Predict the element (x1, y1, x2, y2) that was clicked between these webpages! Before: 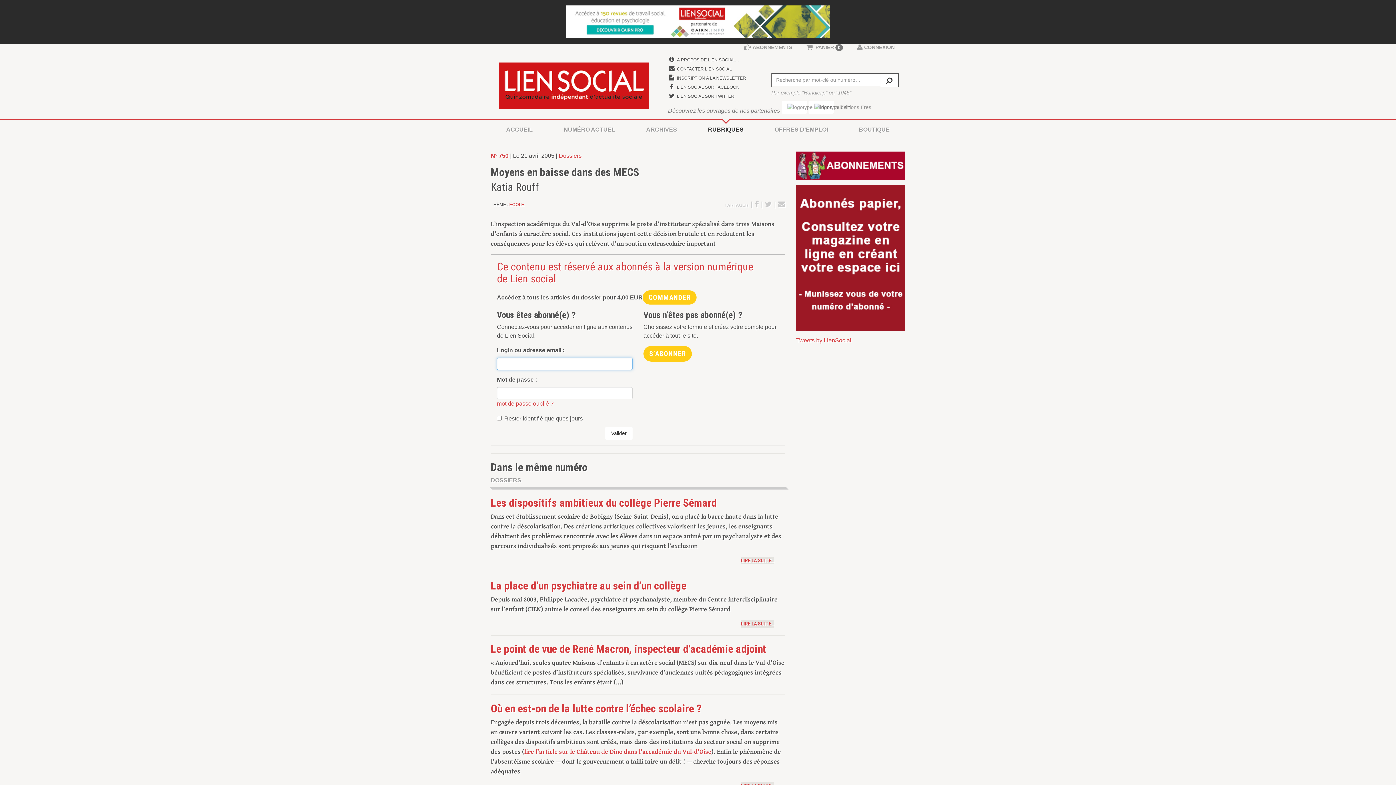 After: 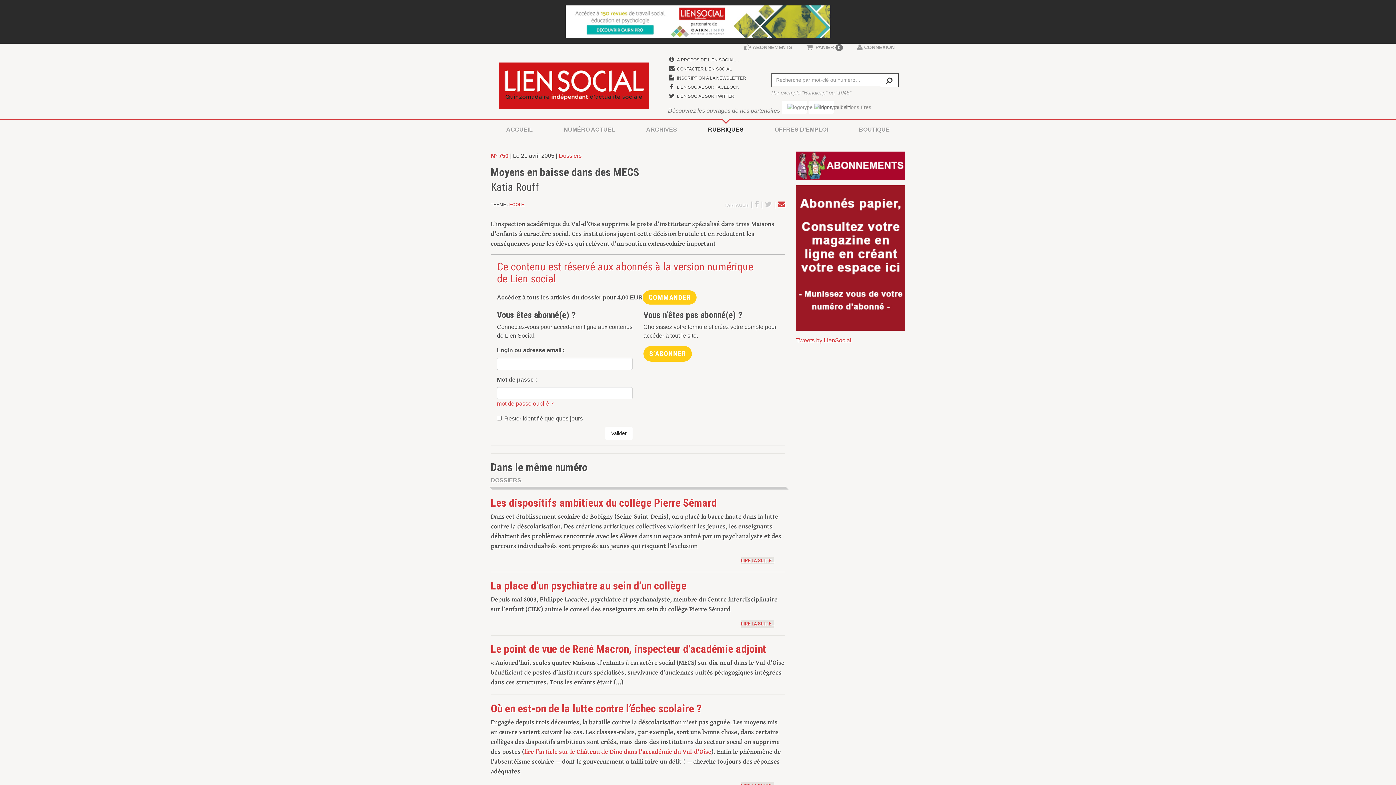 Action: bbox: (778, 198, 785, 209)